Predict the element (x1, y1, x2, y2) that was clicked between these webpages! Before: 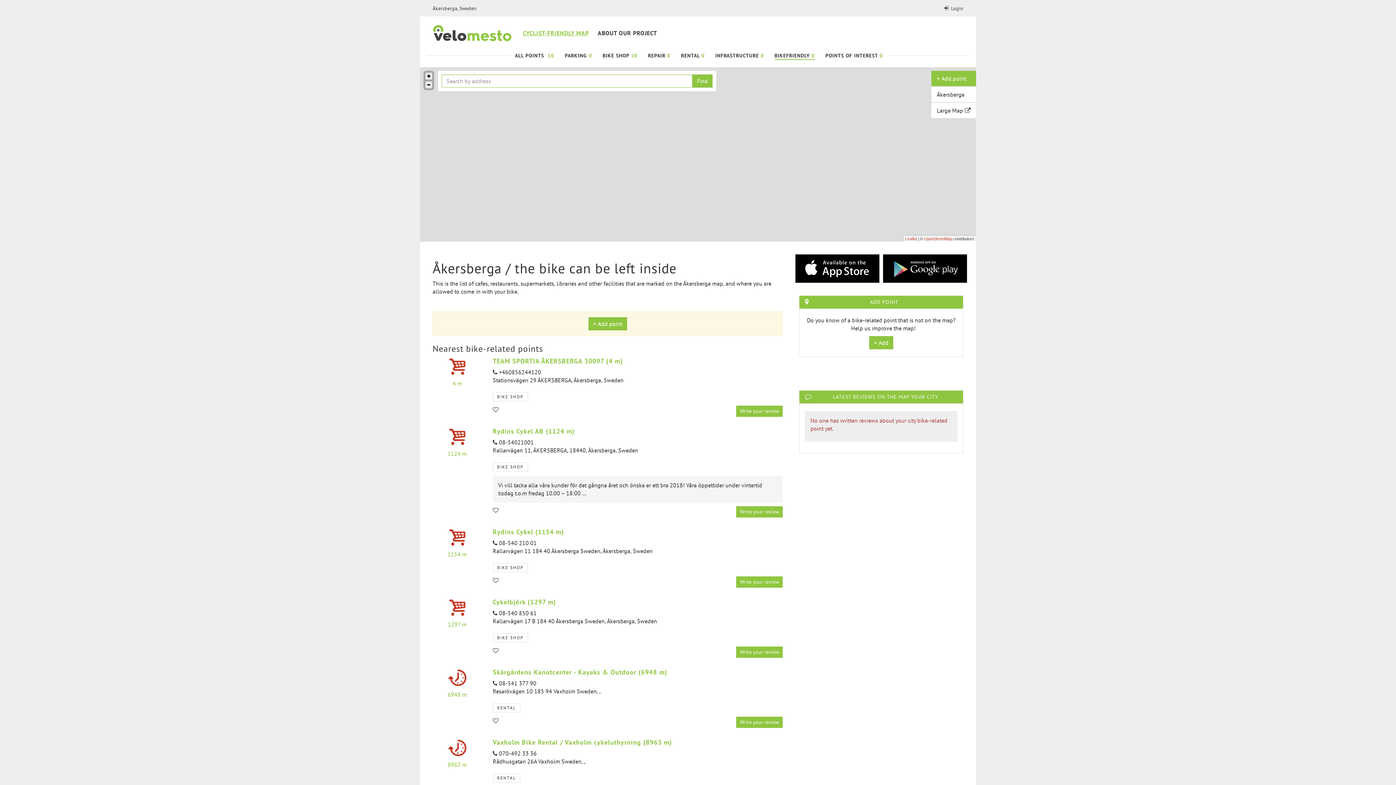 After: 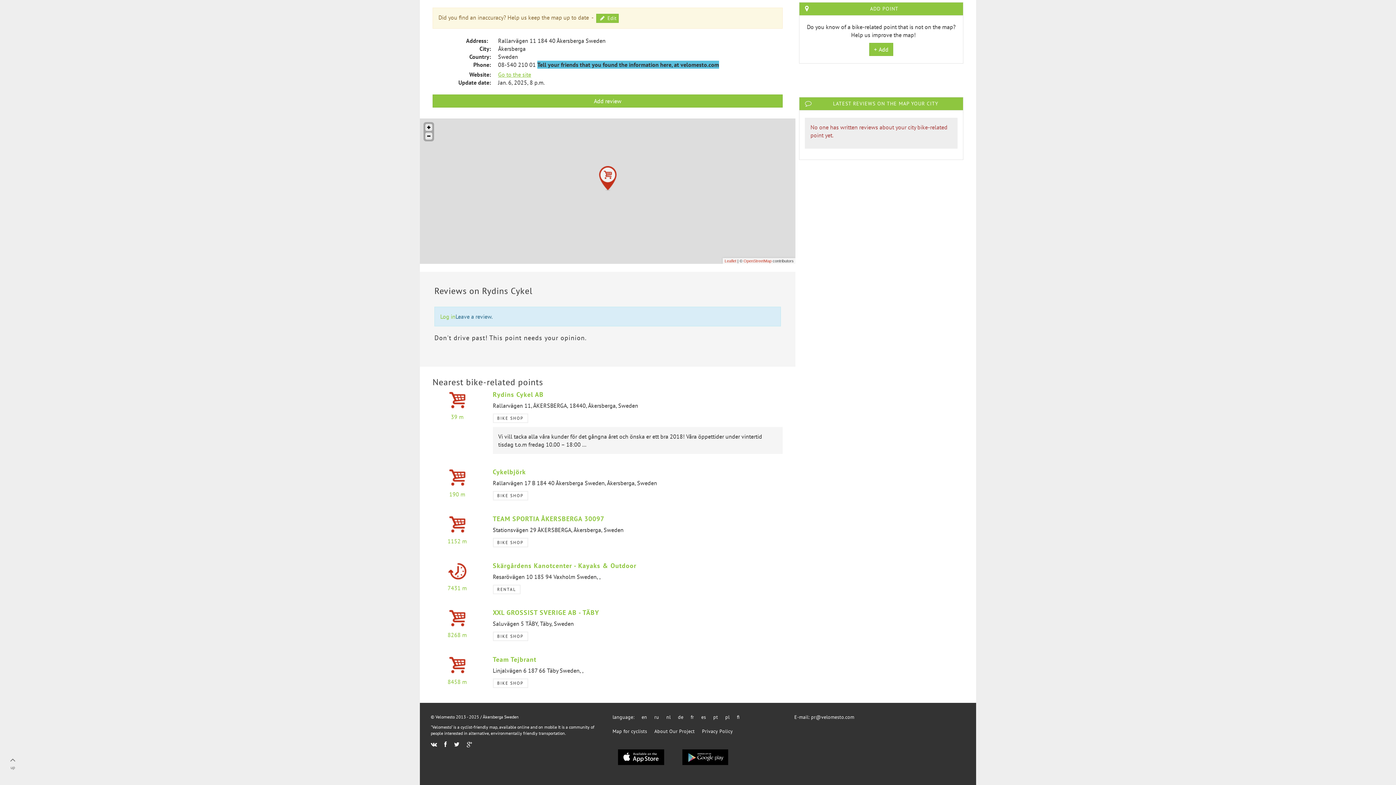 Action: label: Write your review bbox: (736, 576, 783, 588)